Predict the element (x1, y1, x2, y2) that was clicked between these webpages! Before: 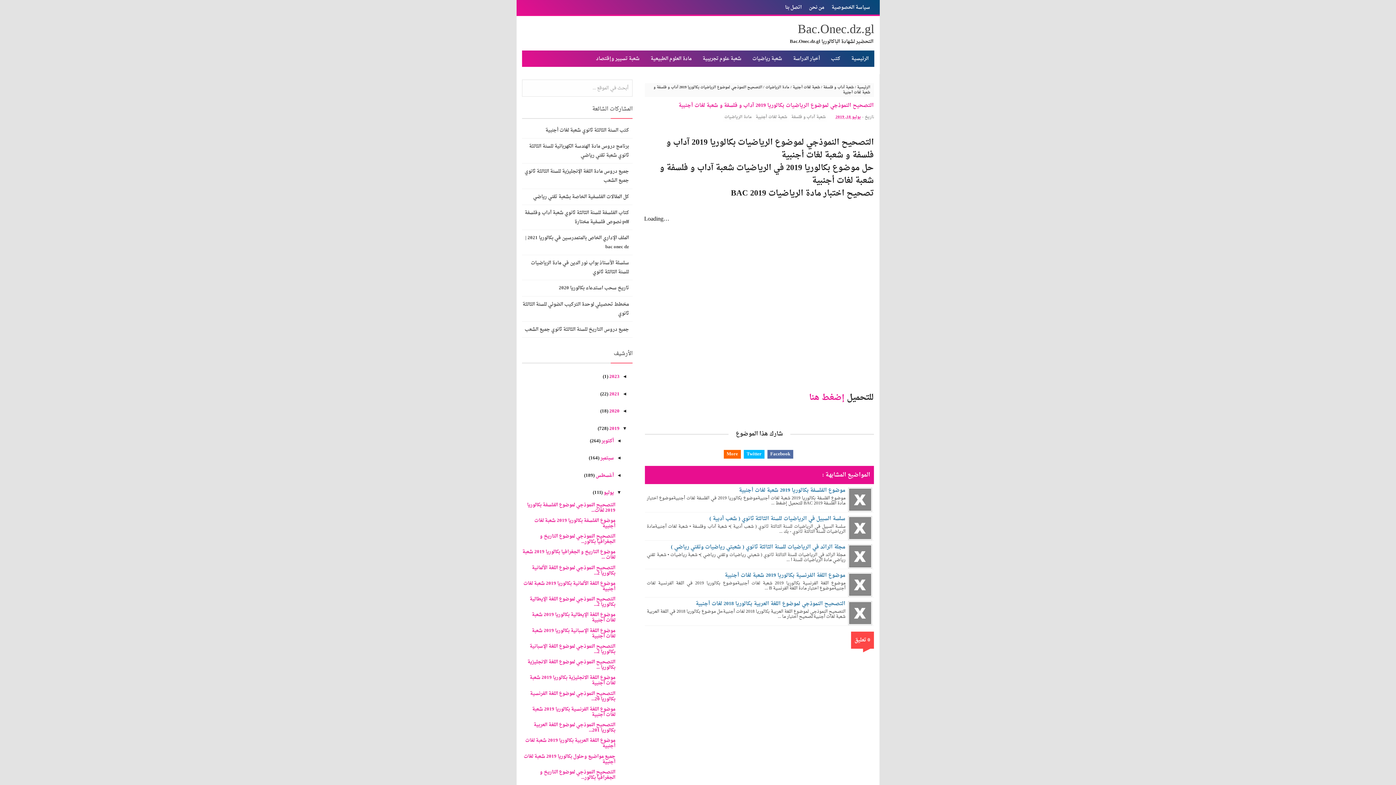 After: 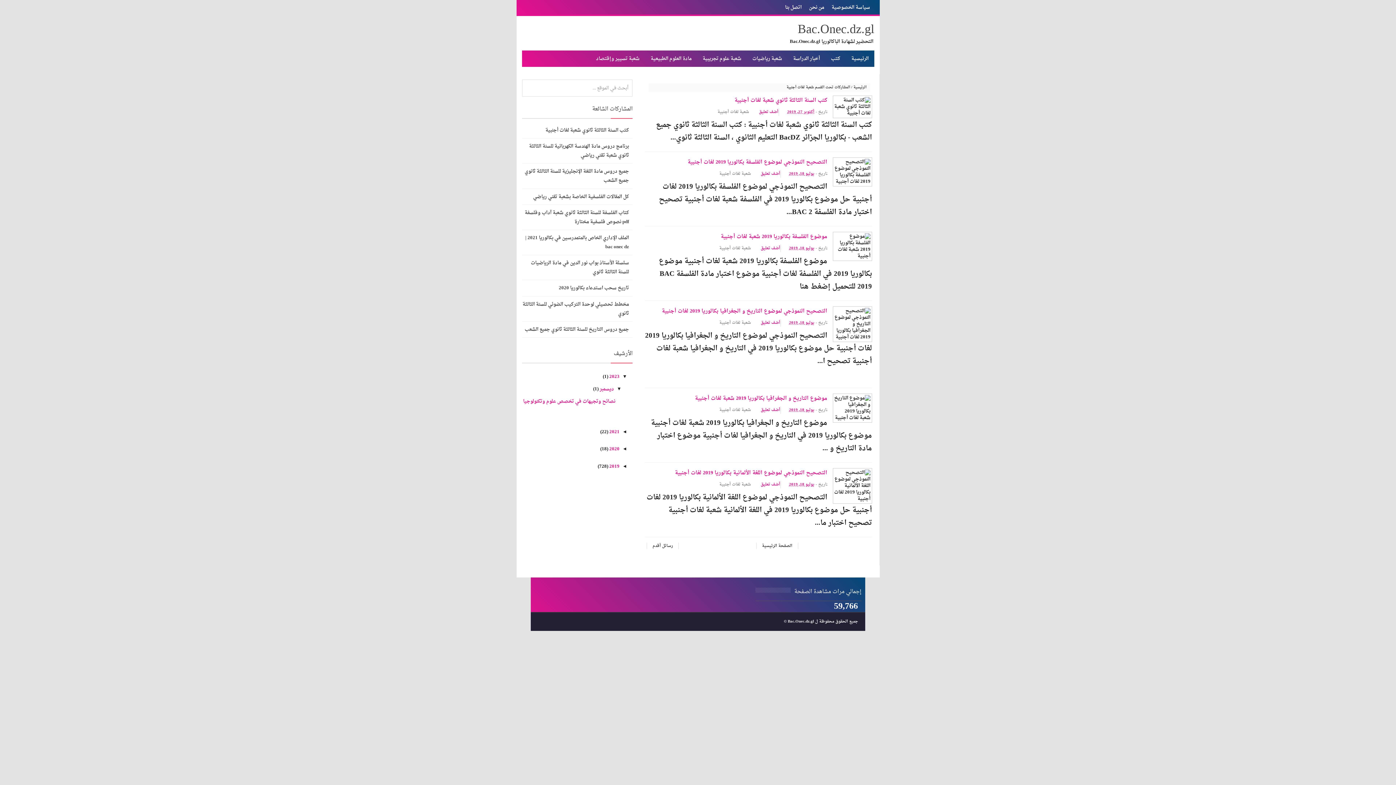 Action: bbox: (754, 112, 788, 121) label: شعبة لغات أجنبية